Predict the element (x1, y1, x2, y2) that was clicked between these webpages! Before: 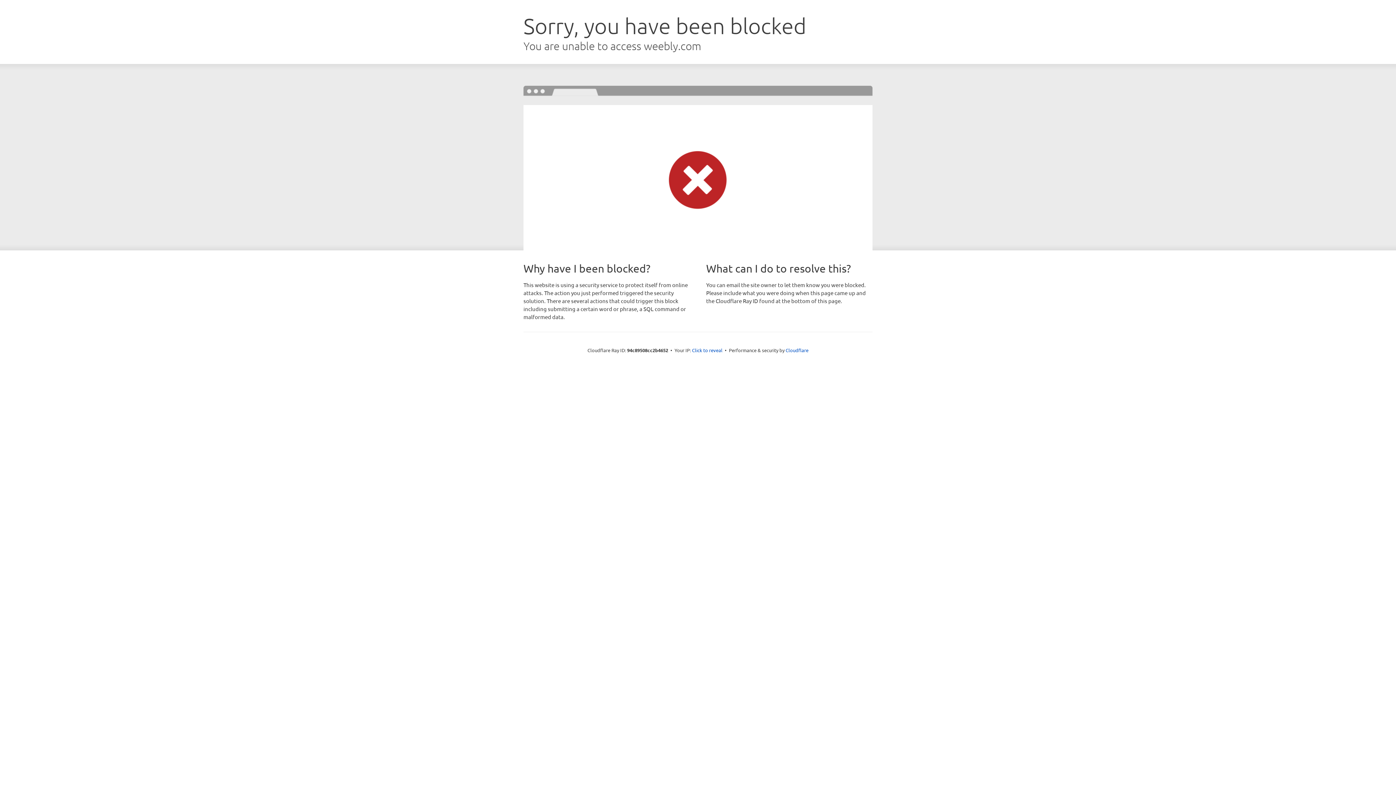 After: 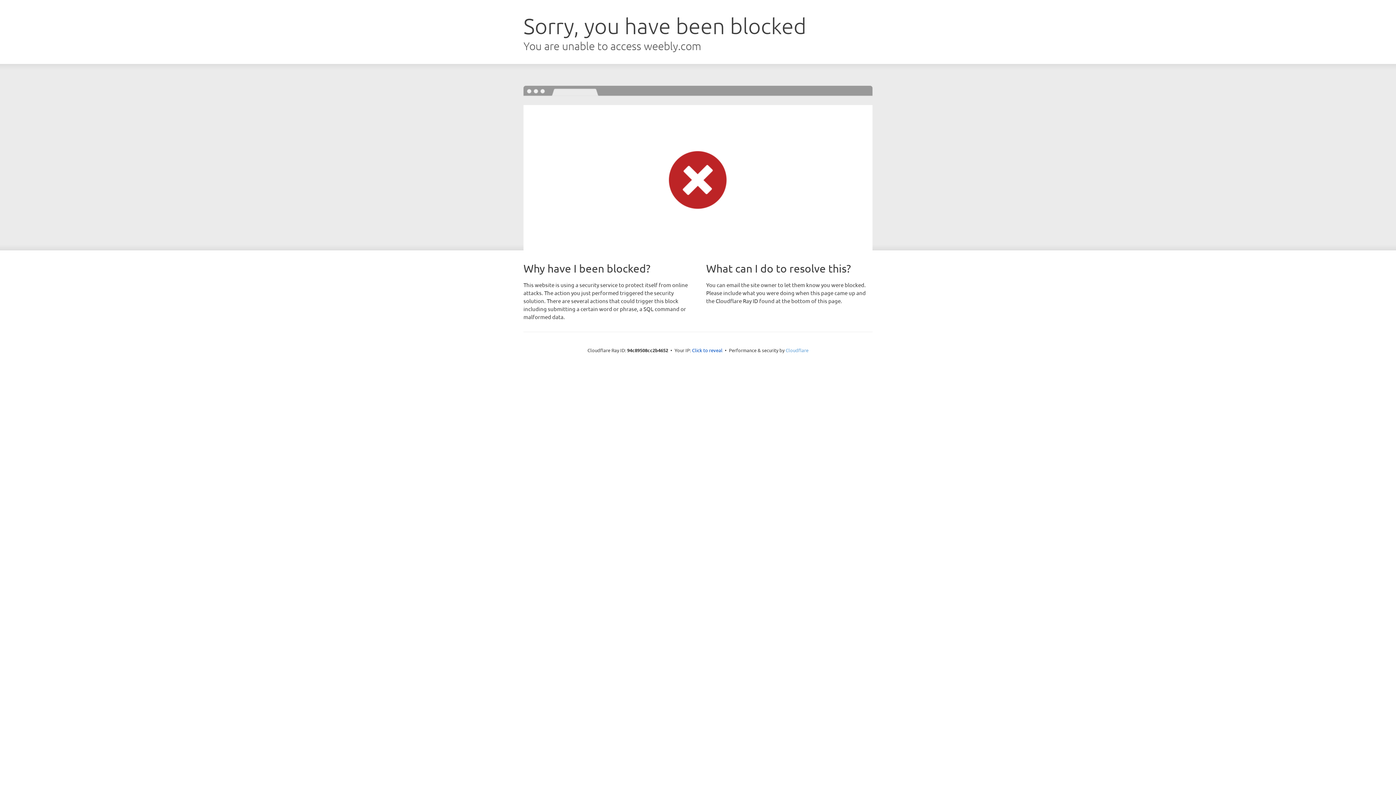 Action: bbox: (785, 347, 808, 353) label: Cloudflare